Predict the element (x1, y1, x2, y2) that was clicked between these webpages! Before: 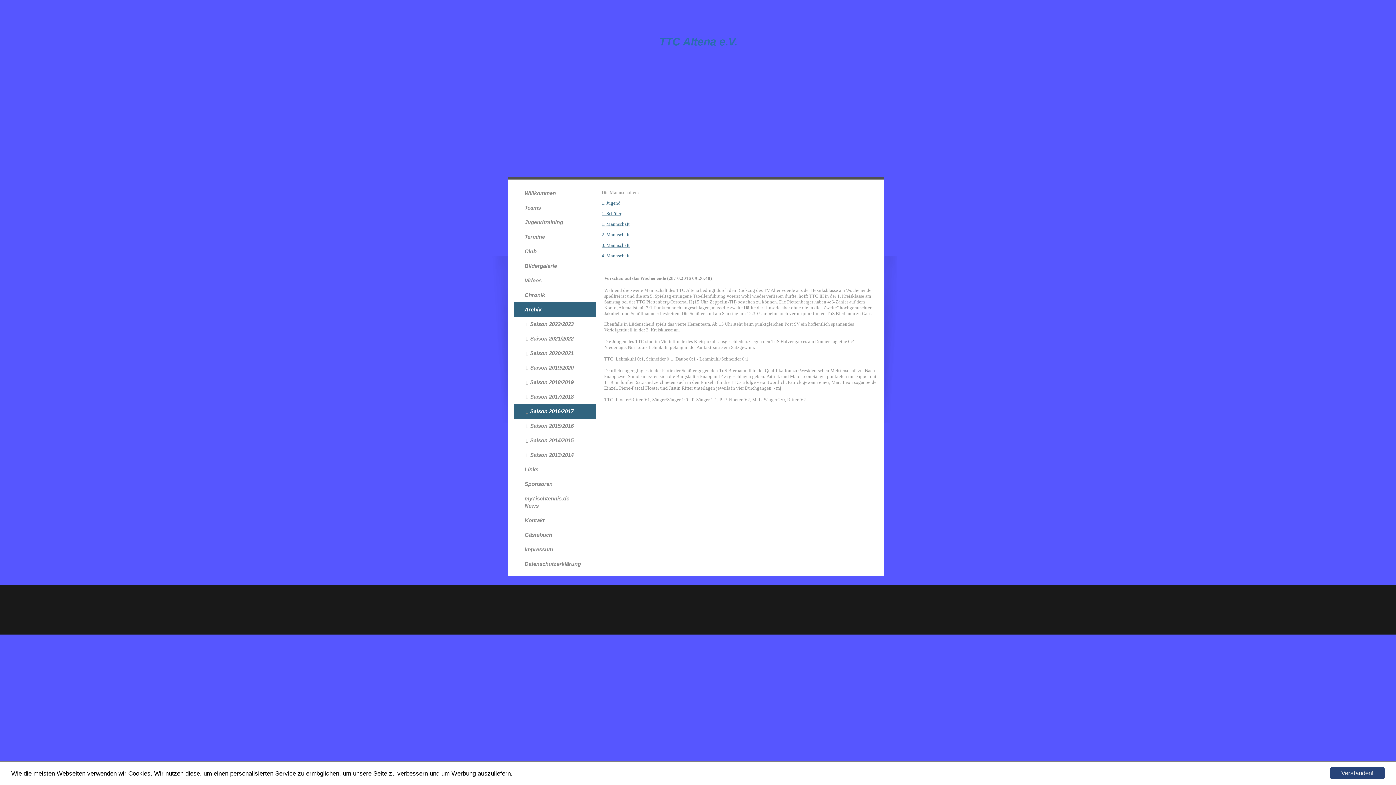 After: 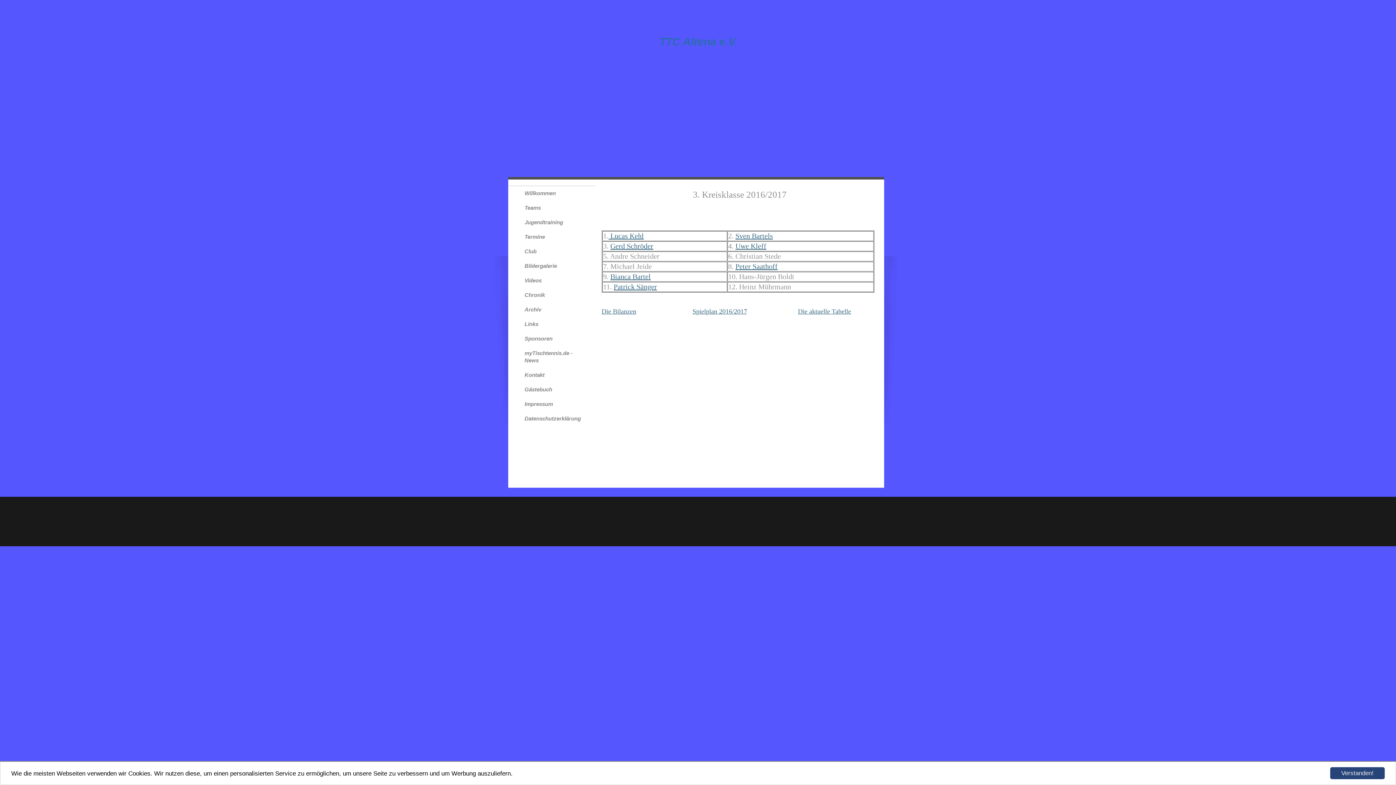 Action: bbox: (601, 253, 629, 258) label: 4. Mannschaft